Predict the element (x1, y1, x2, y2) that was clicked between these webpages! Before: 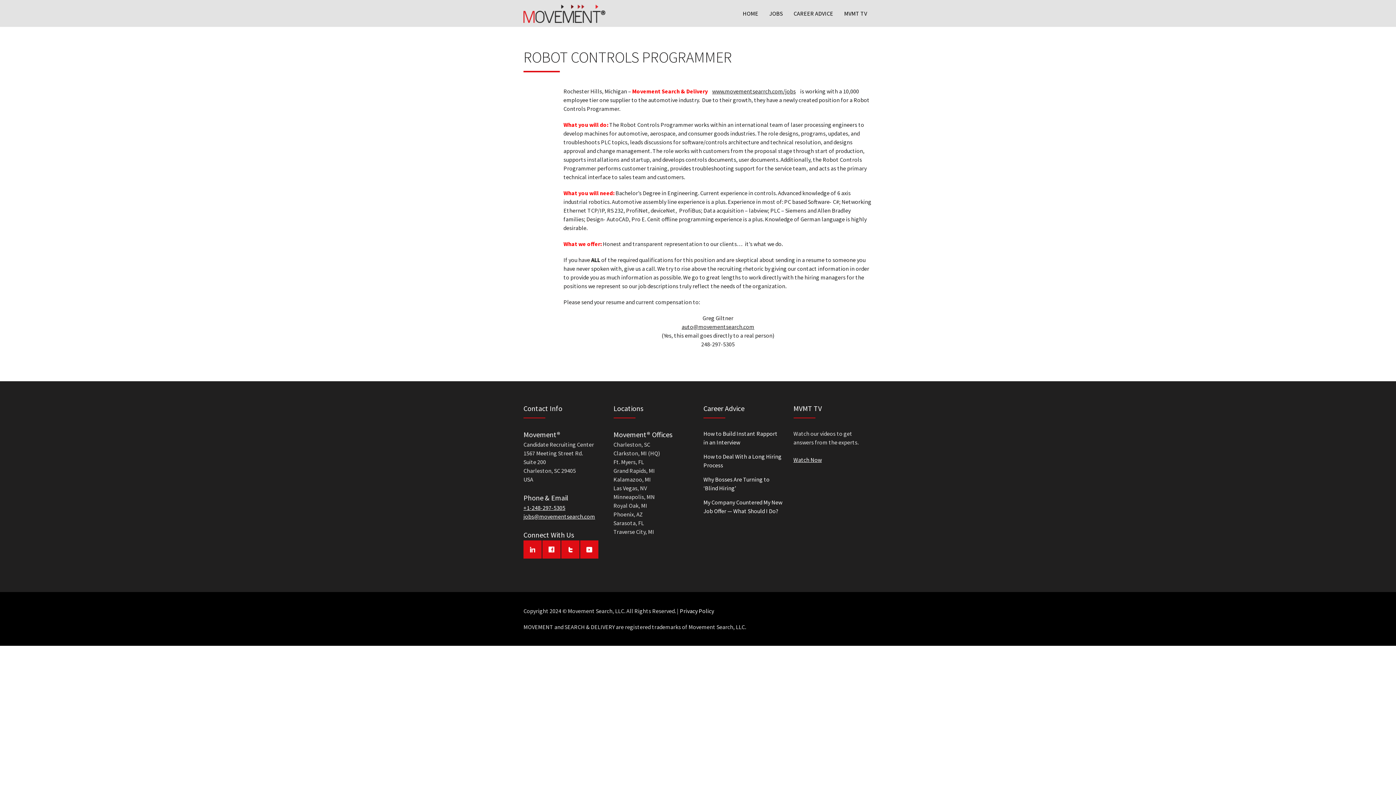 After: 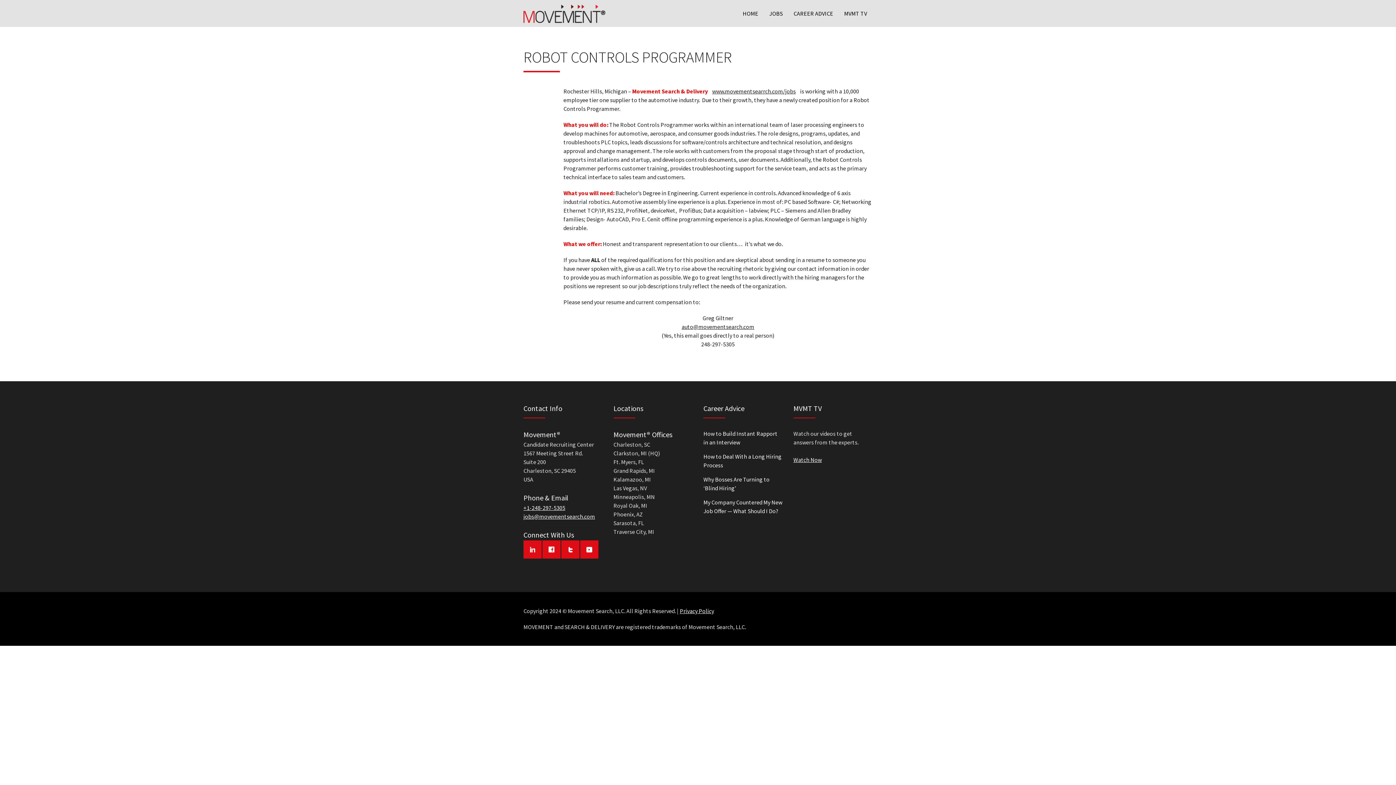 Action: label: Privacy Policy bbox: (680, 607, 714, 614)